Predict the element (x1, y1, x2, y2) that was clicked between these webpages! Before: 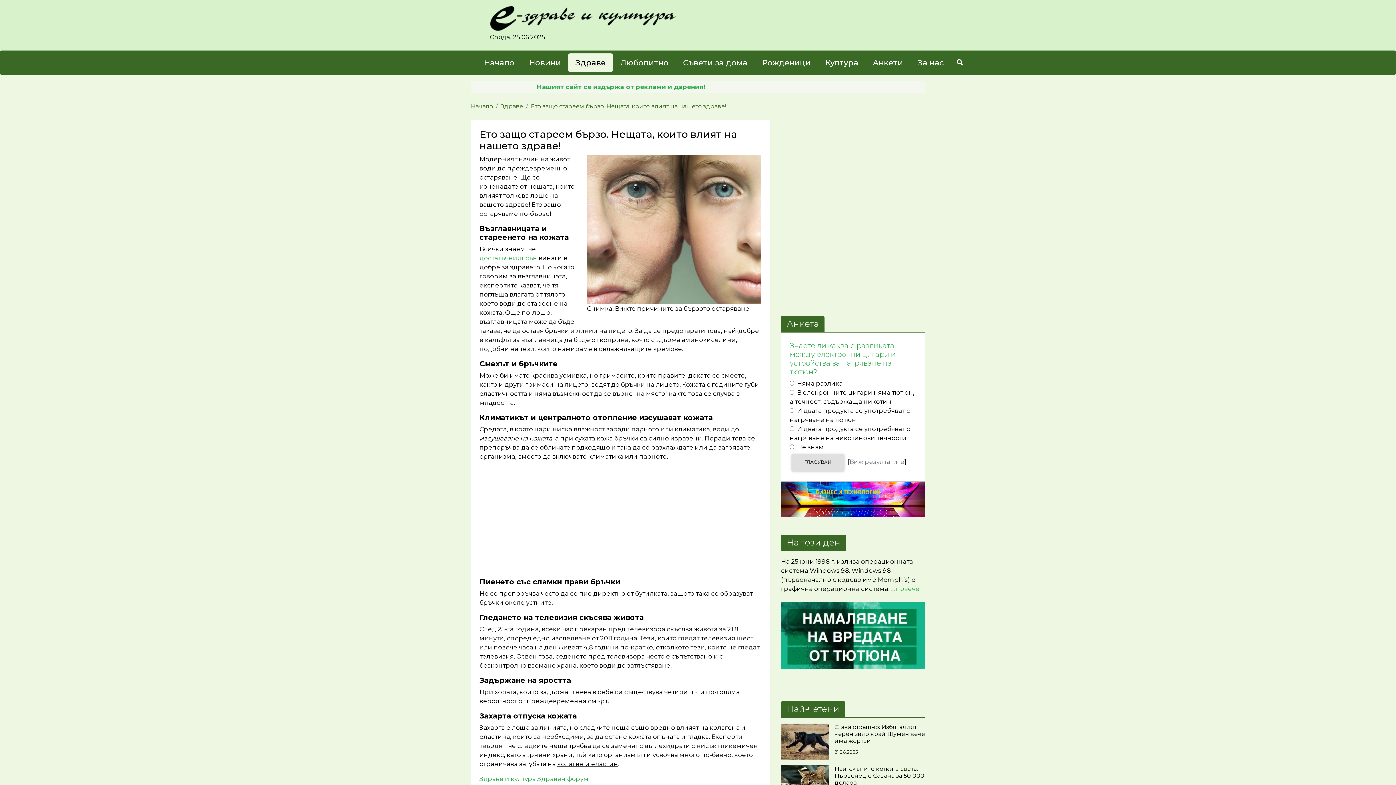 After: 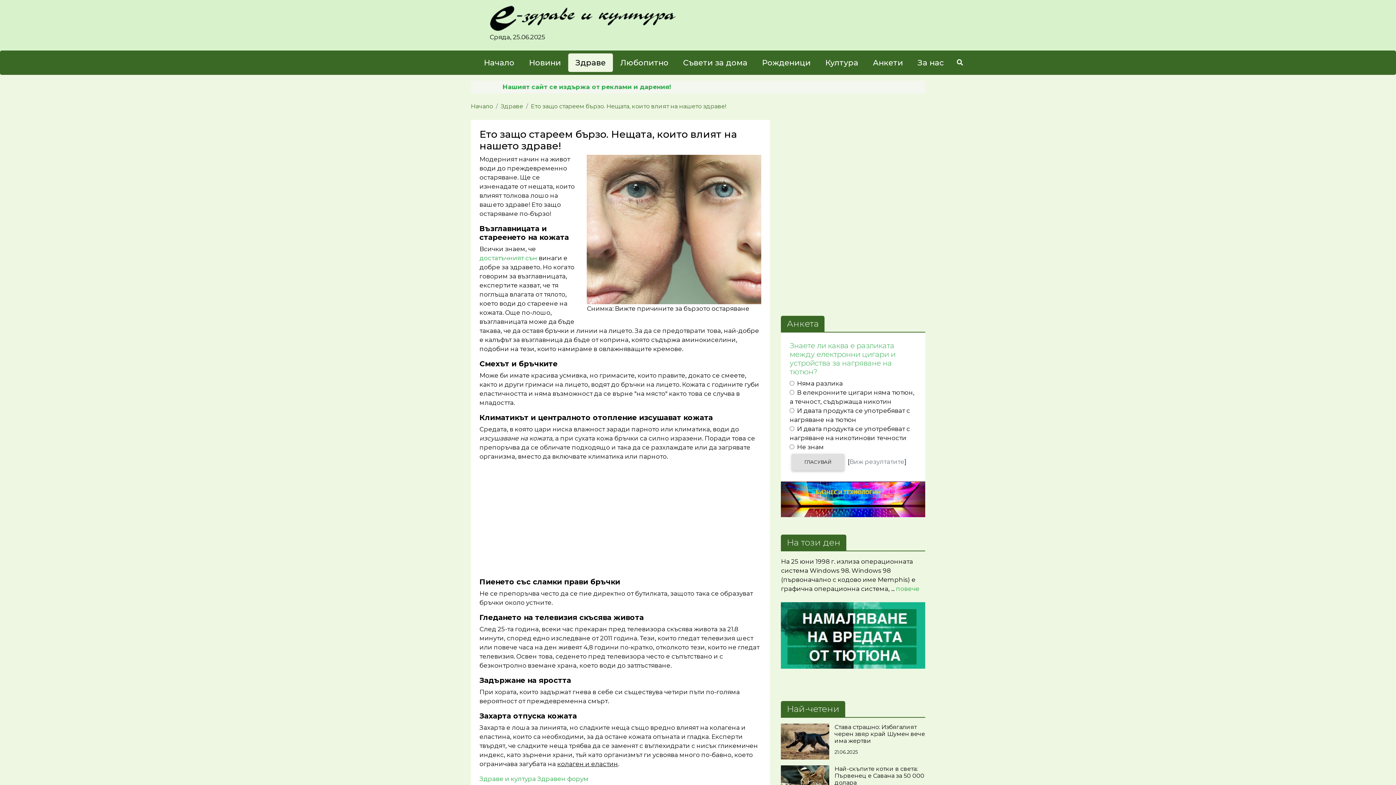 Action: bbox: (781, 631, 925, 638)